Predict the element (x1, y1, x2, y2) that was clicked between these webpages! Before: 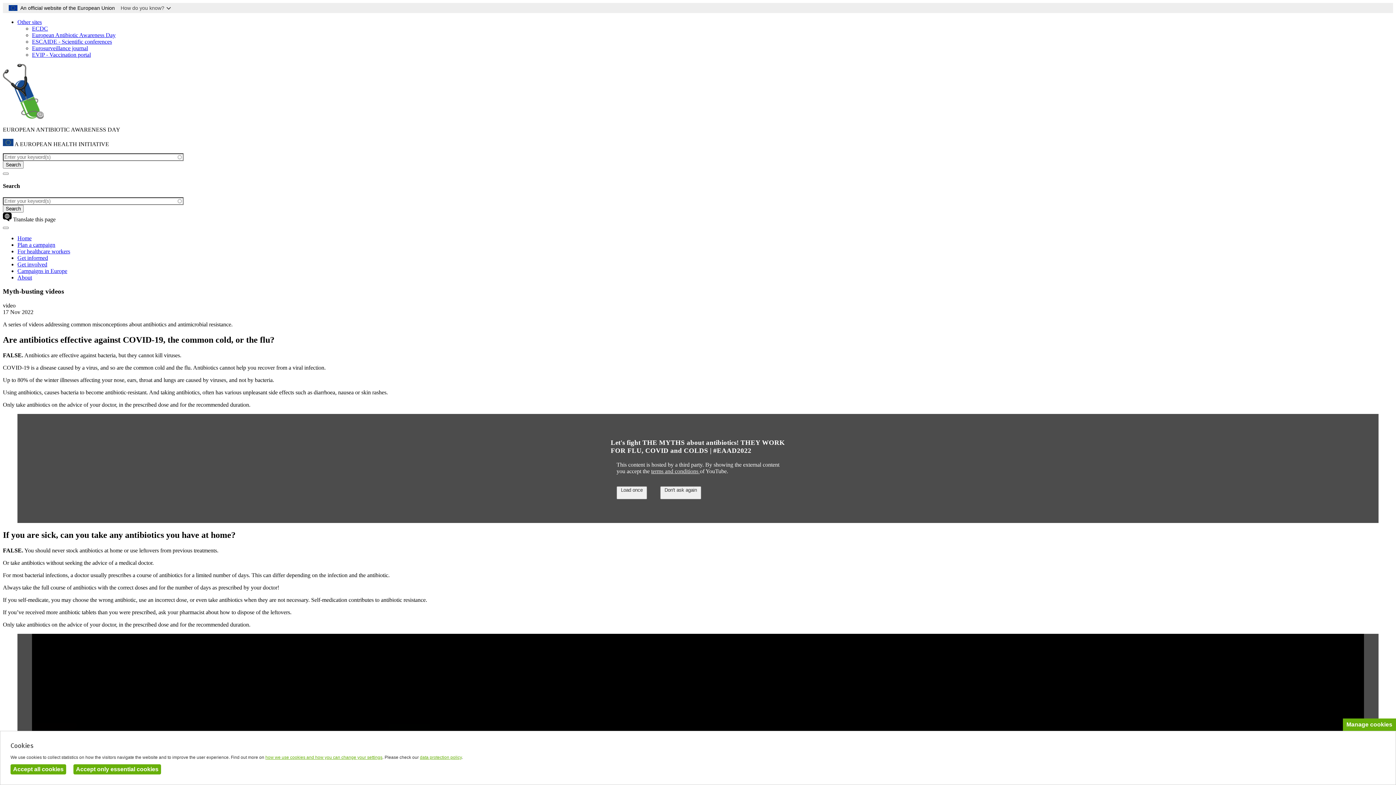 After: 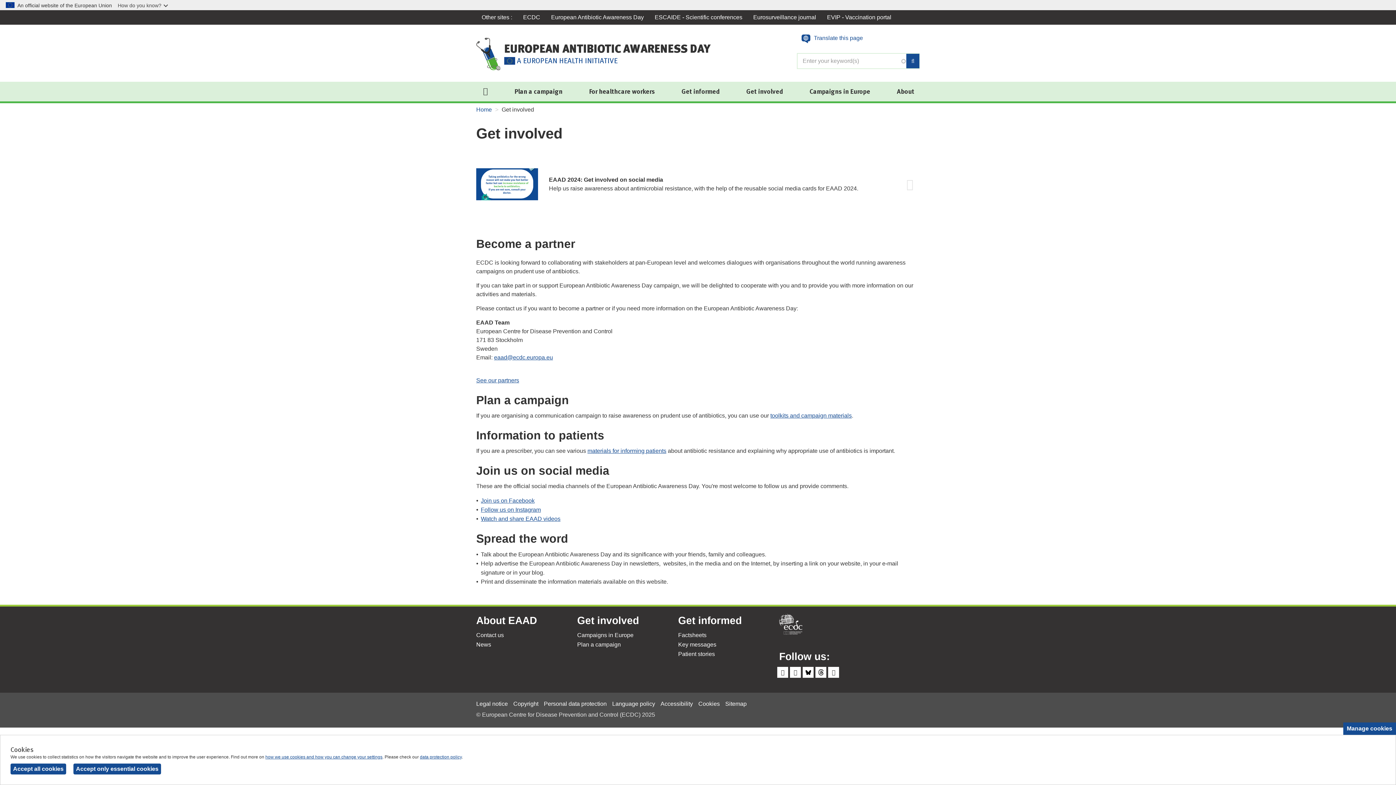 Action: label: Get involved bbox: (17, 261, 47, 267)